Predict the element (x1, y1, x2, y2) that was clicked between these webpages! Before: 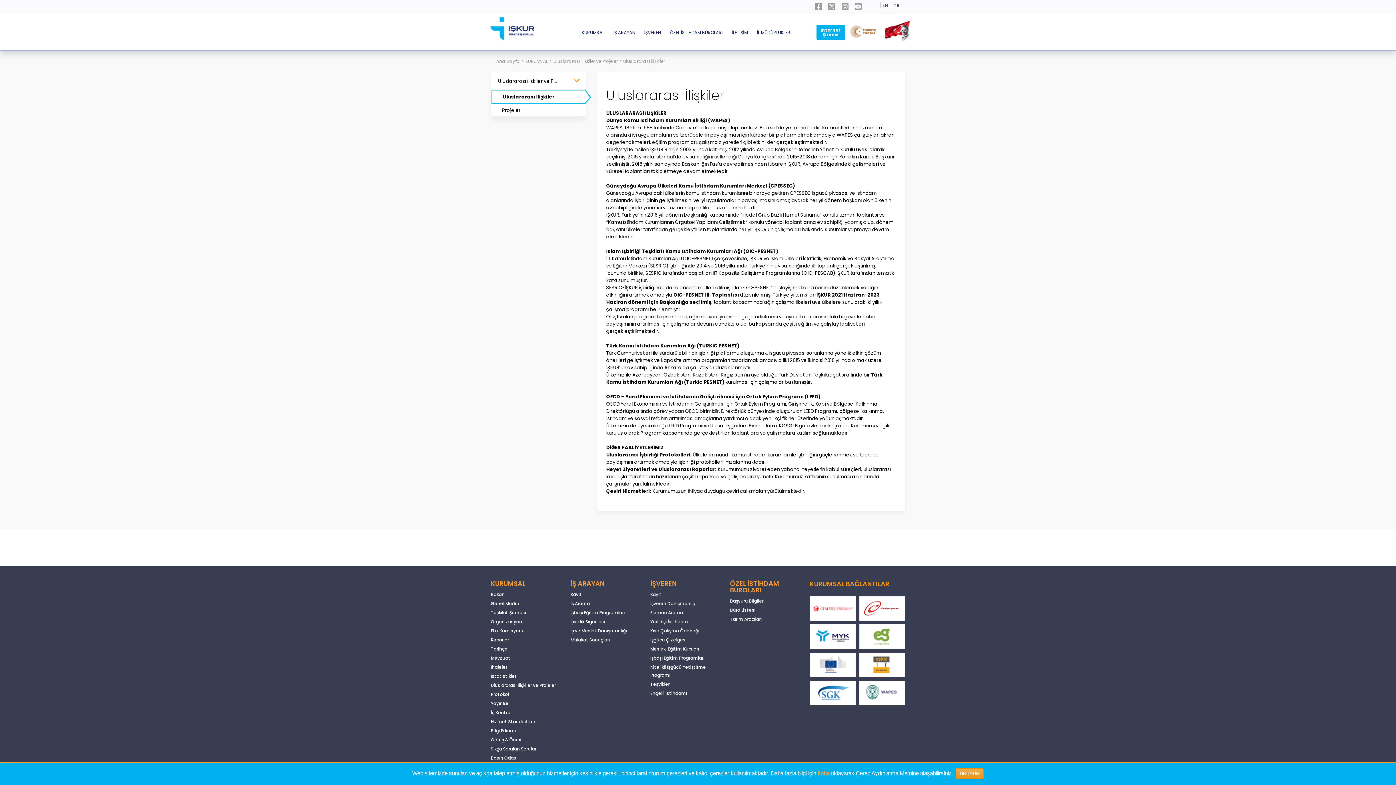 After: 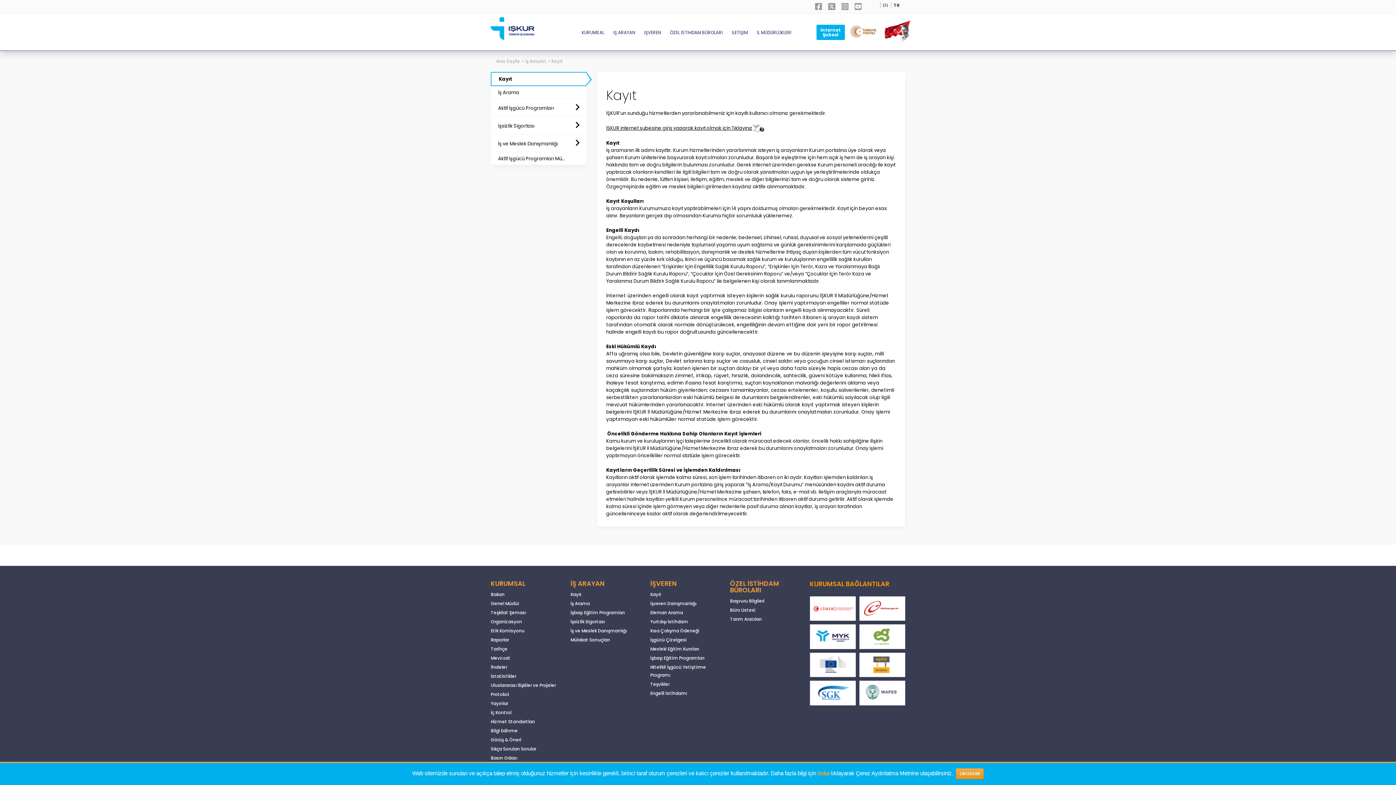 Action: bbox: (570, 580, 639, 587) label: İŞ ARAYAN